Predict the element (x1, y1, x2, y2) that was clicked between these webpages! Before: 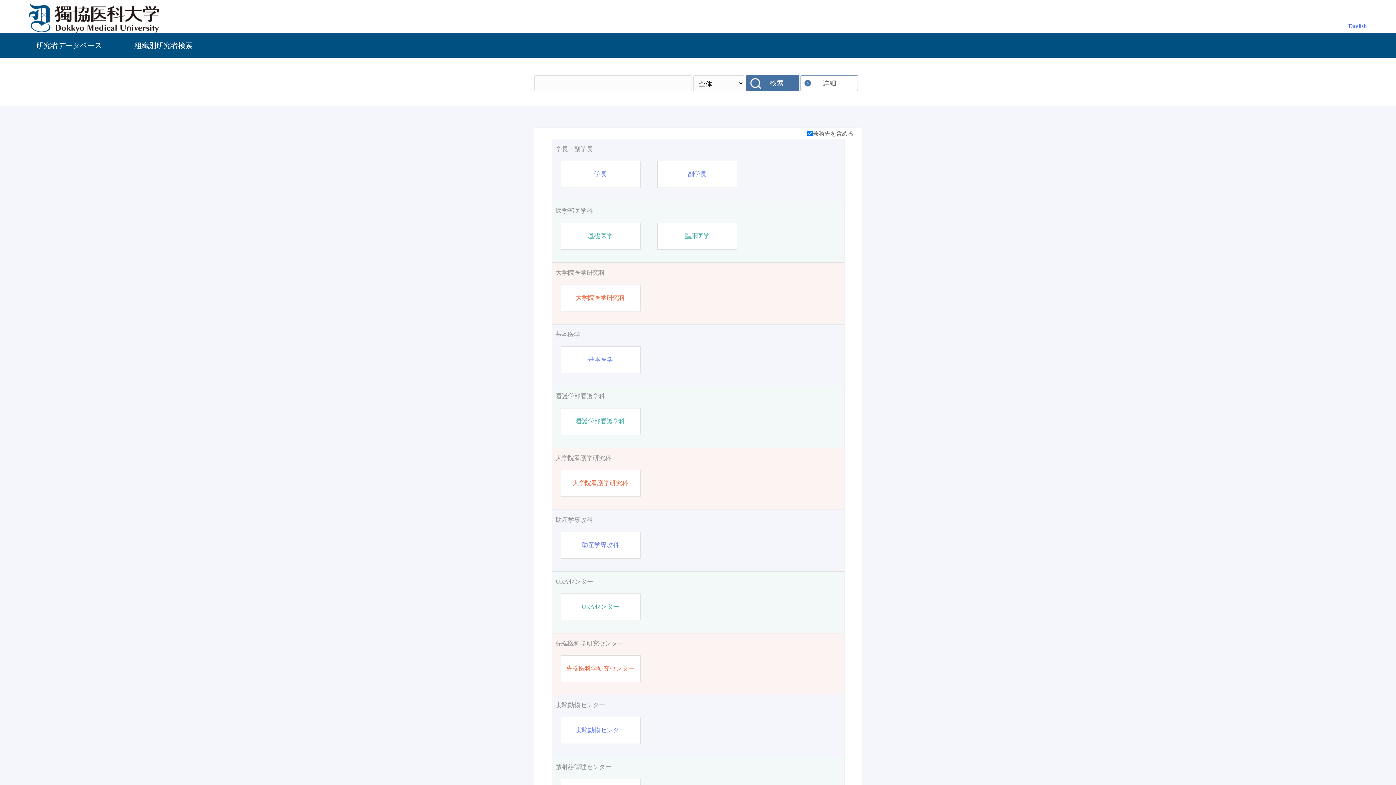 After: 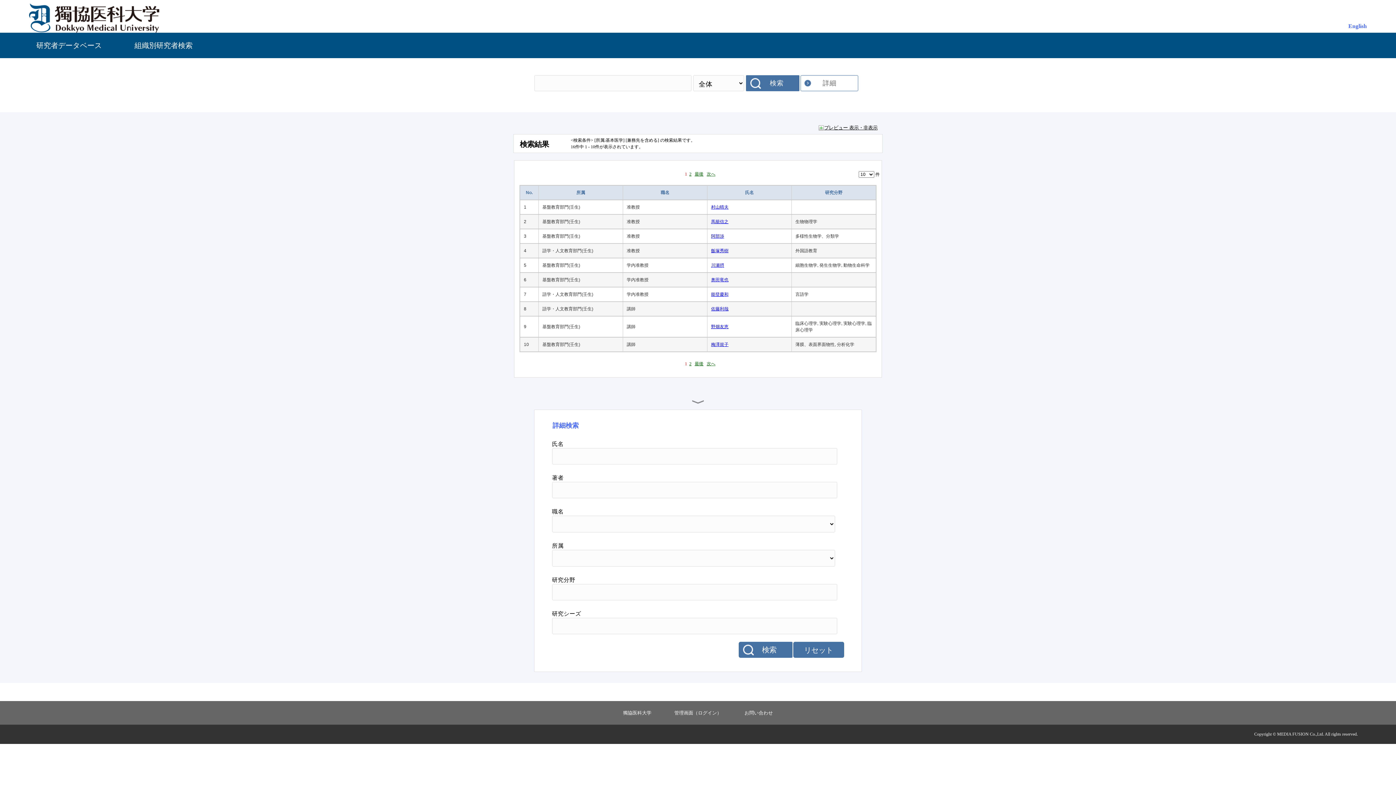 Action: label: 基本医学 bbox: (555, 330, 840, 339)